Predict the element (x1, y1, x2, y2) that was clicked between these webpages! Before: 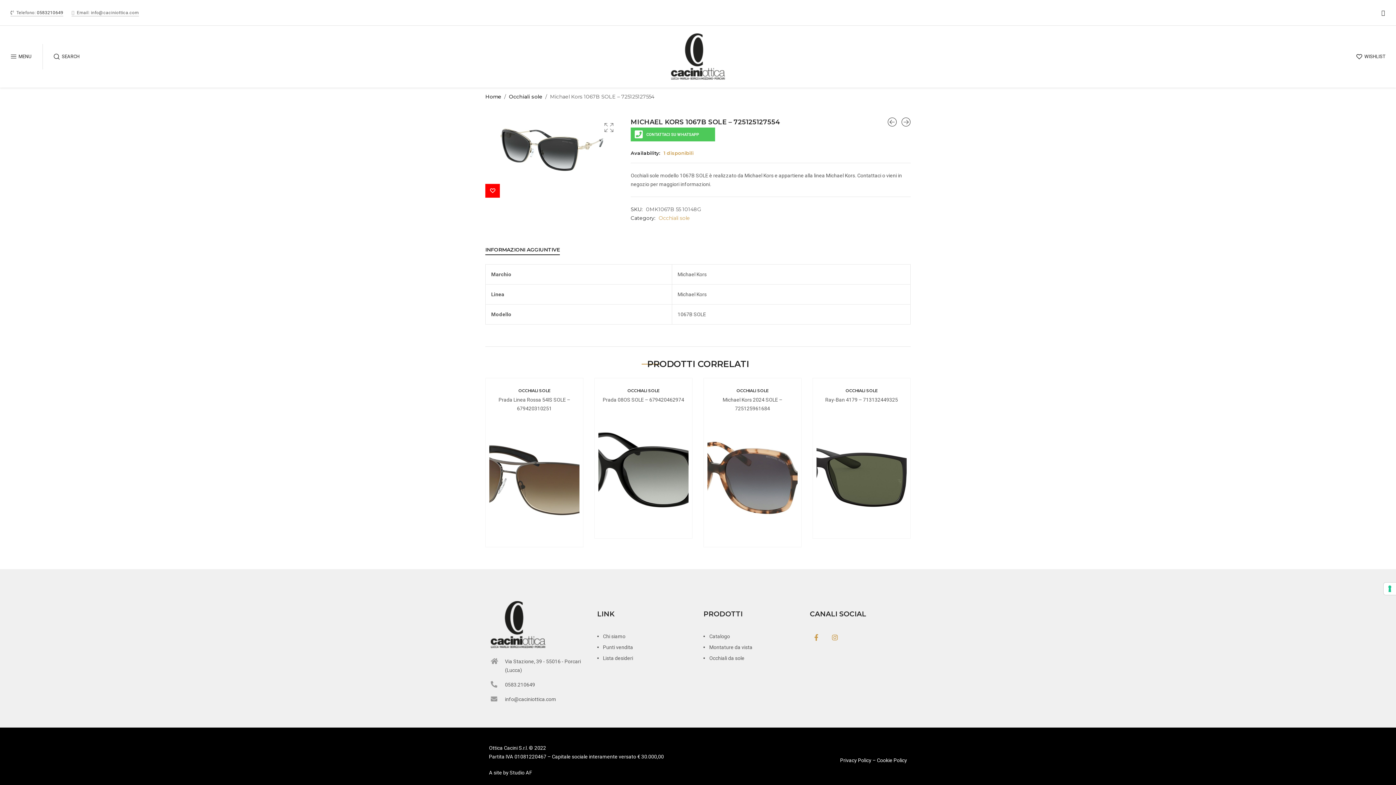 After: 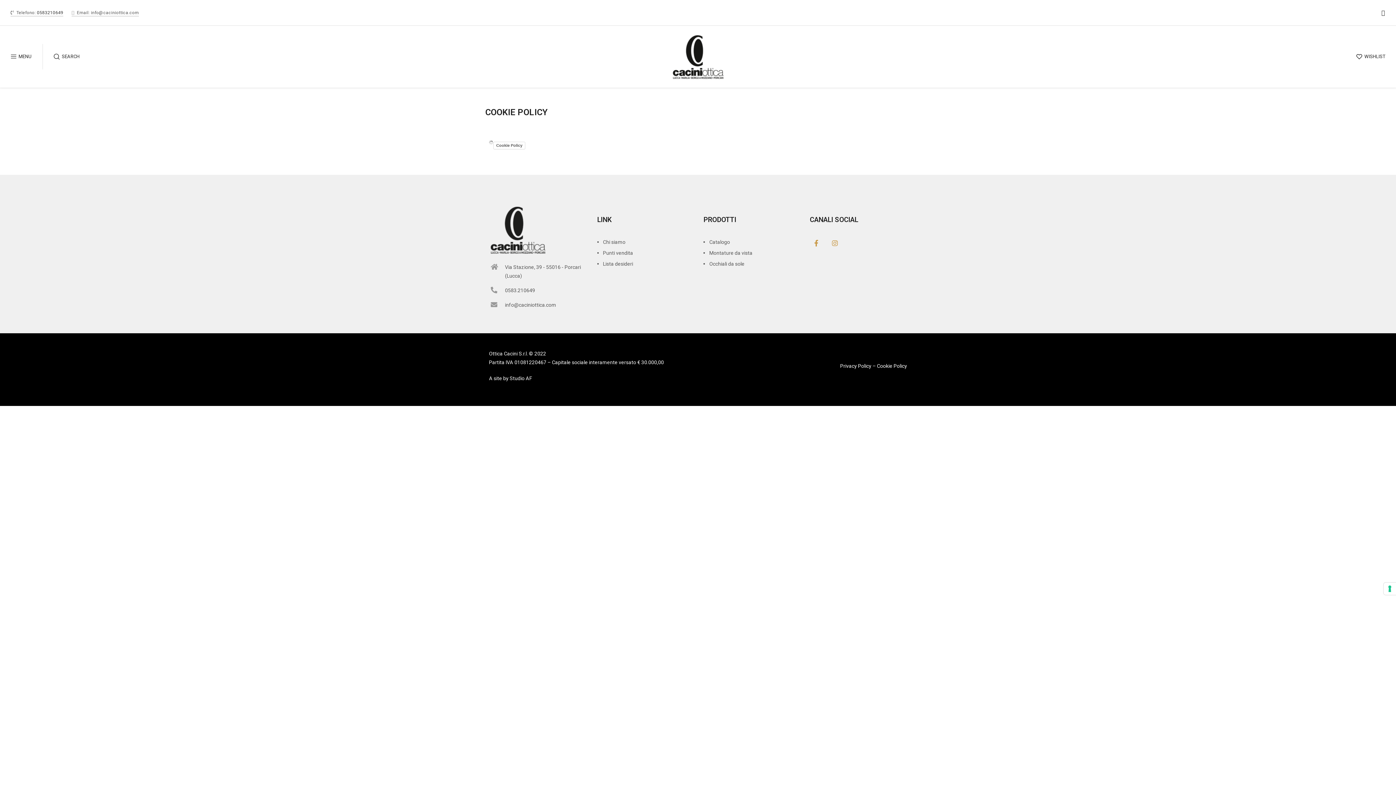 Action: label: Cookie Policy bbox: (877, 757, 907, 763)